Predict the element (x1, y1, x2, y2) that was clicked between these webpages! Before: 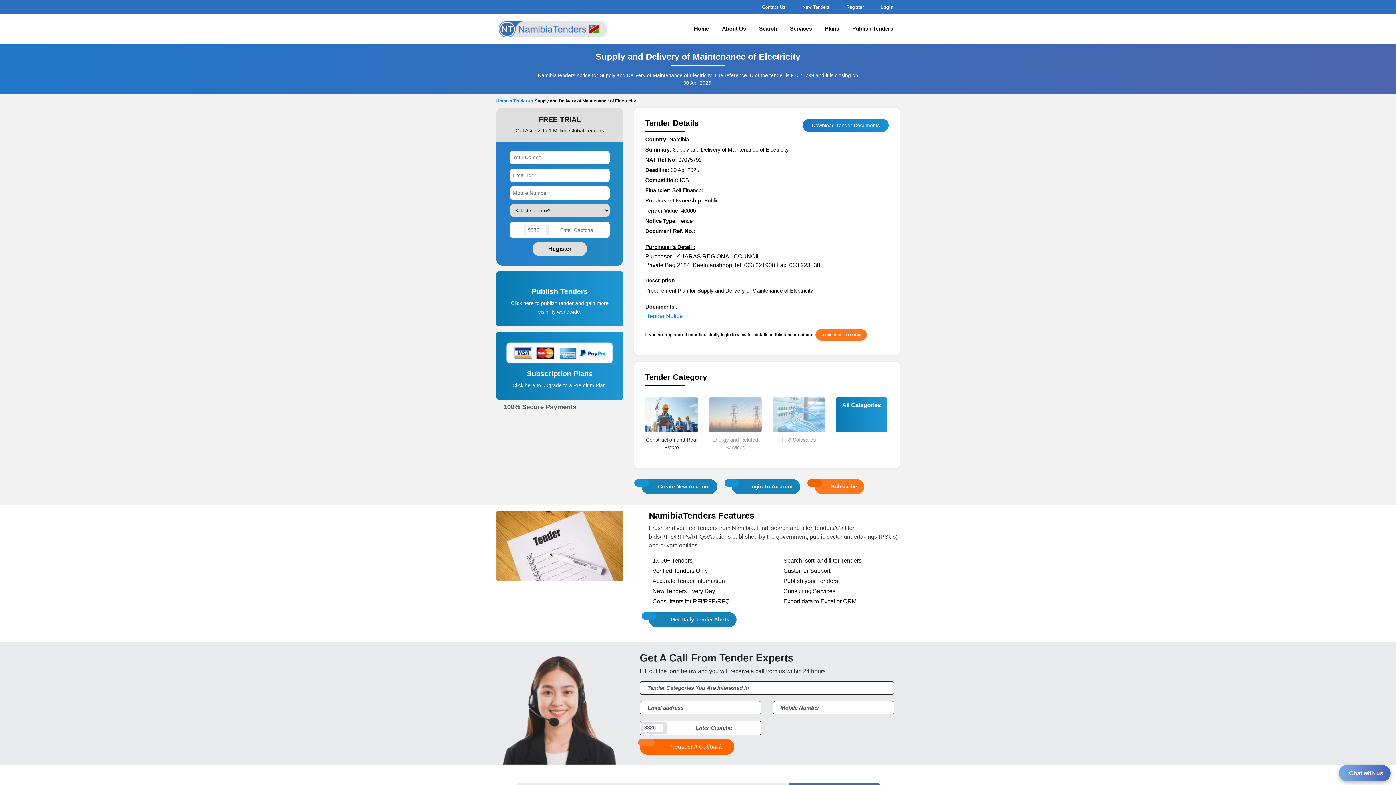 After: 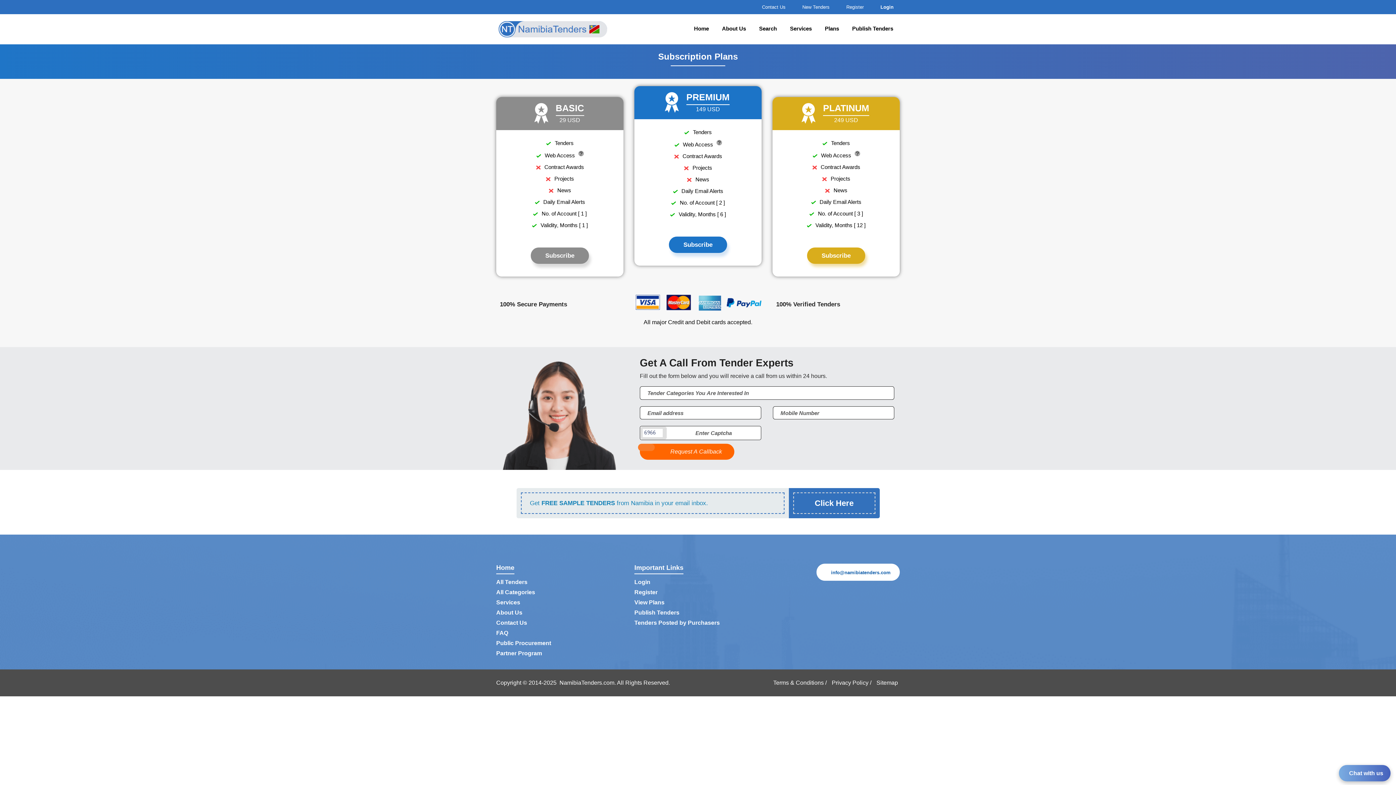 Action: bbox: (818, 23, 845, 34) label: Plans